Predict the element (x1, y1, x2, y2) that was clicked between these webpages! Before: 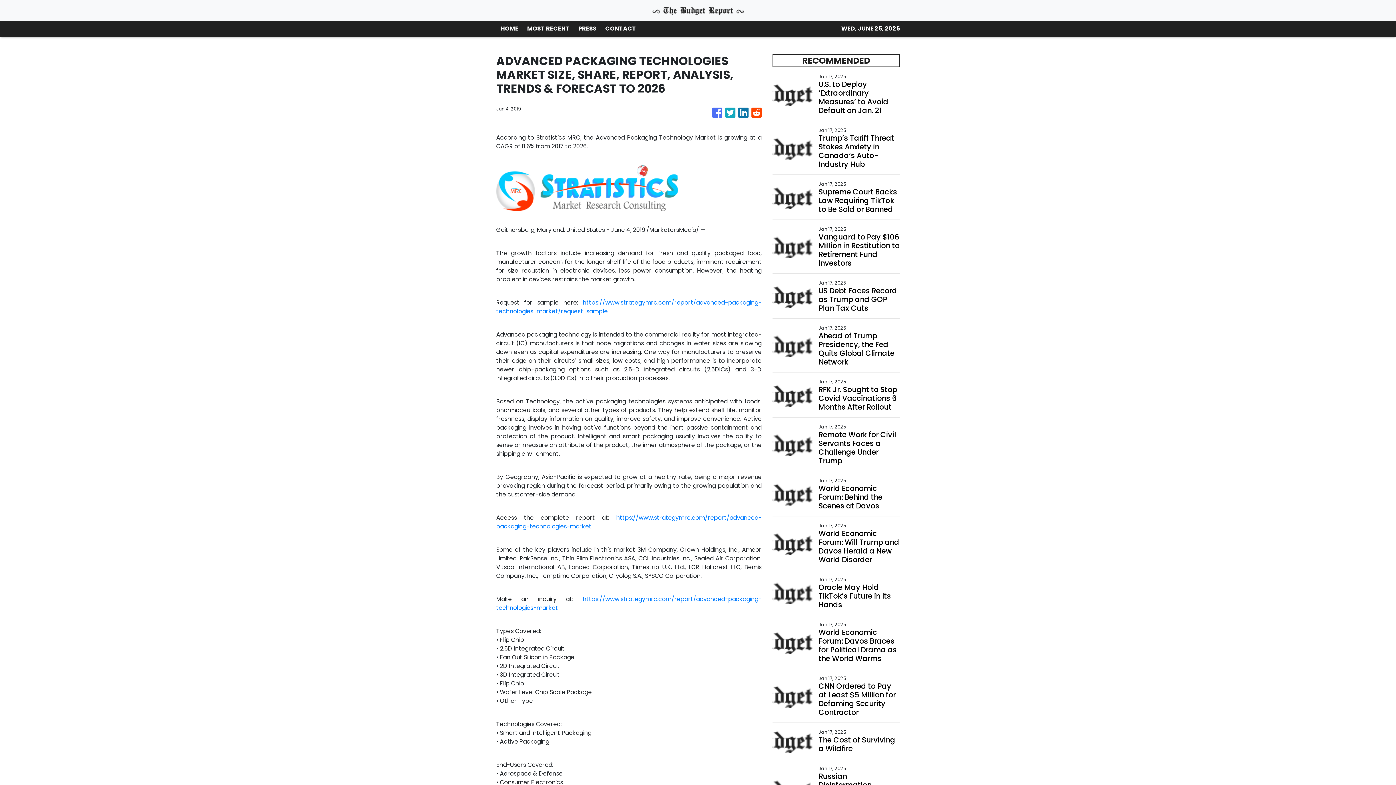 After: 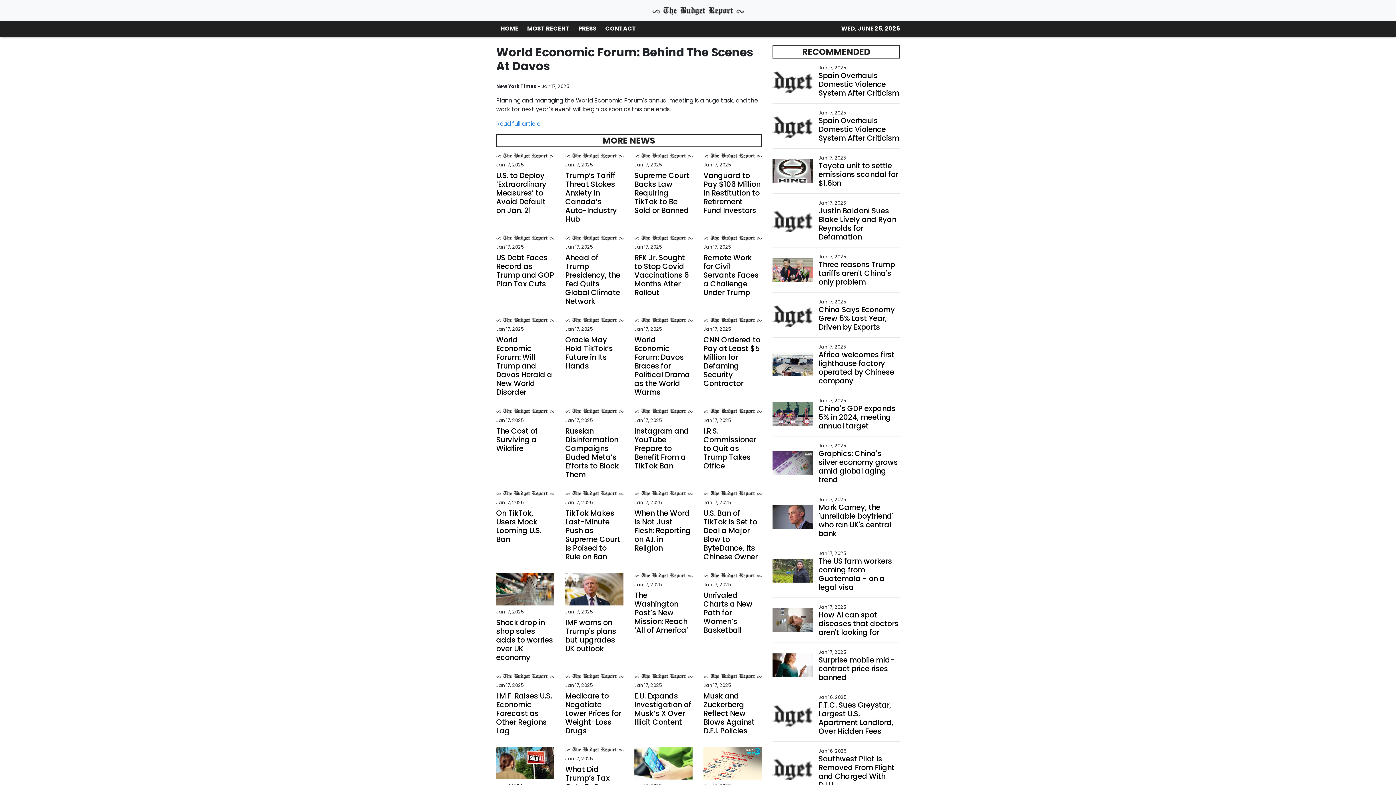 Action: bbox: (818, 484, 899, 510) label: World Economic Forum: Behind the Scenes at Davos